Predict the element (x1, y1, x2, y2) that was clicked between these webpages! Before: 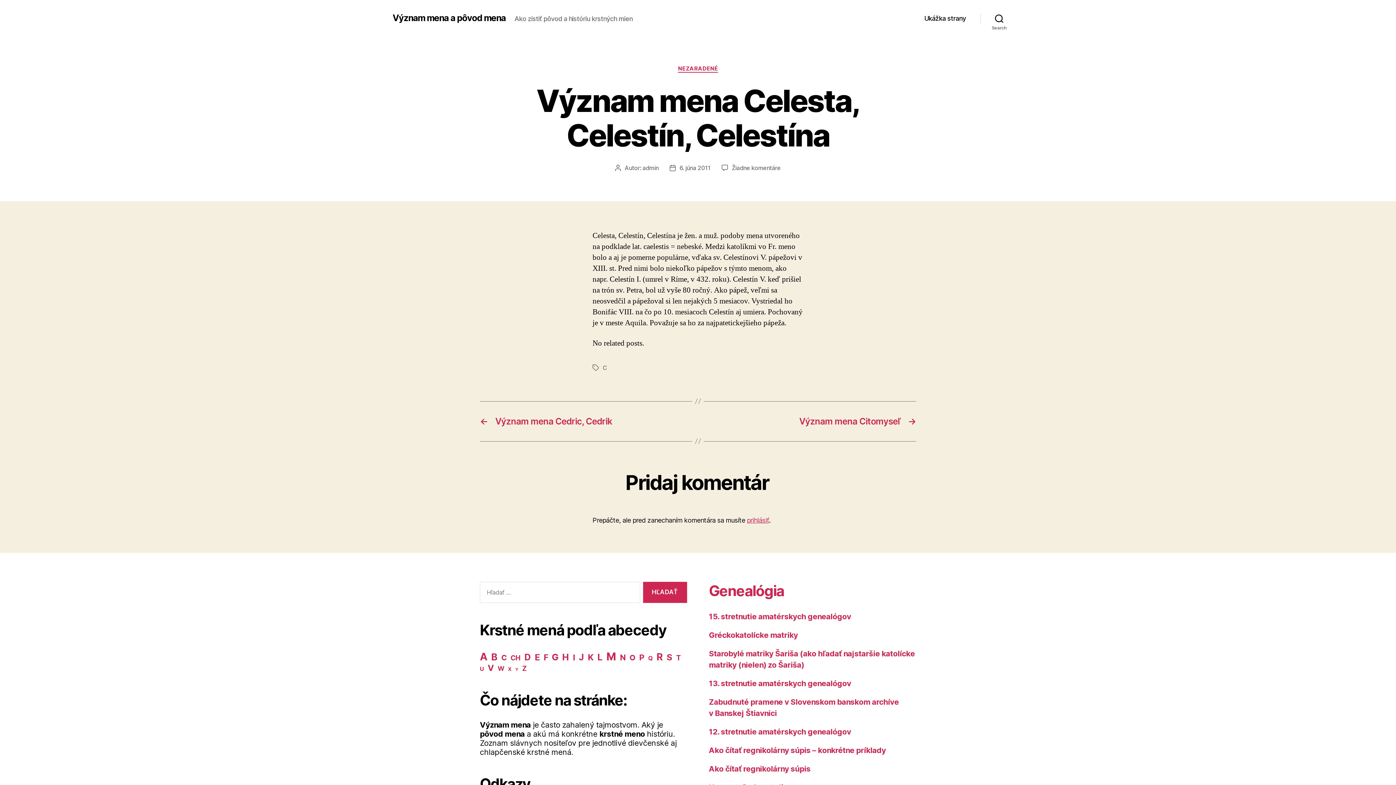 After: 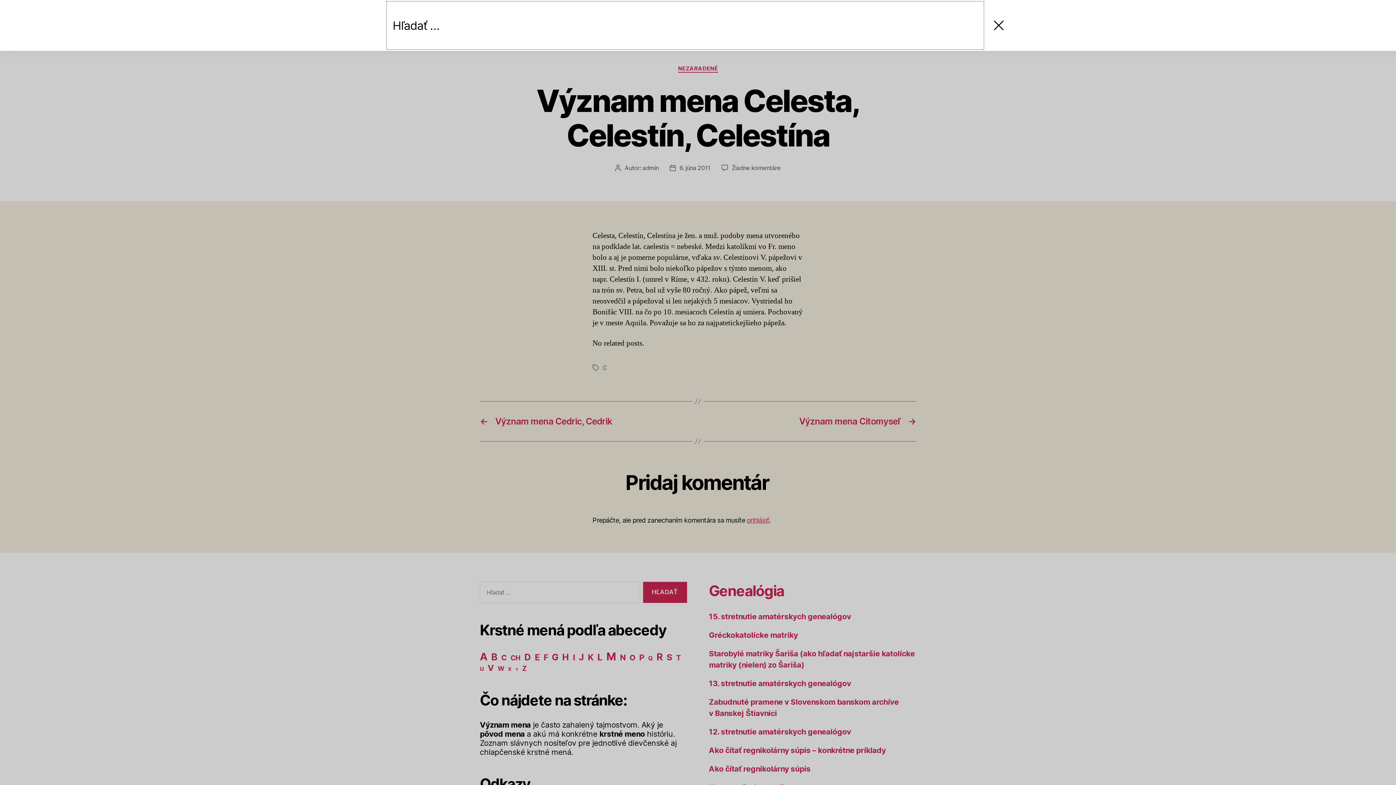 Action: bbox: (980, 10, 1018, 26) label: Search